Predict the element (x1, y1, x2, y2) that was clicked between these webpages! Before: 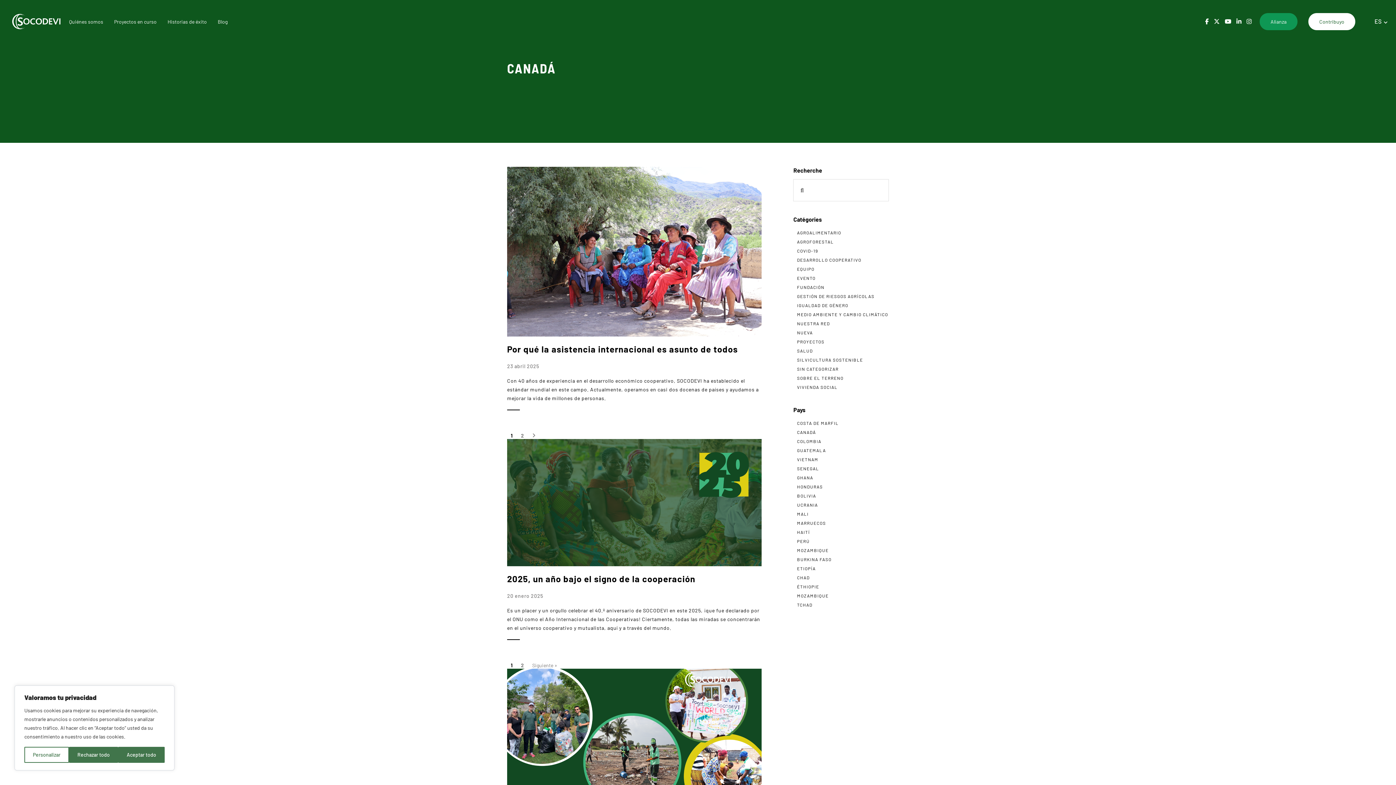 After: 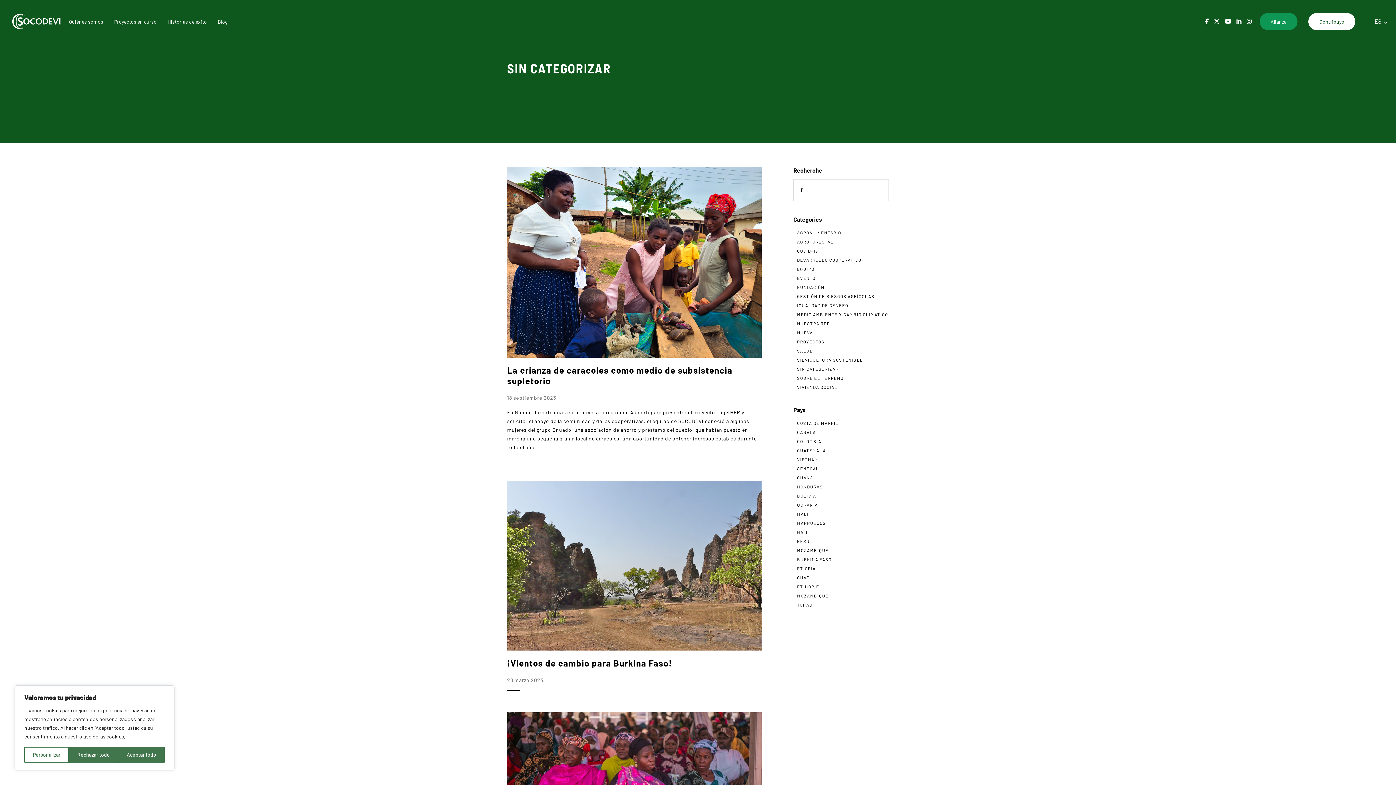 Action: bbox: (797, 366, 838, 372) label: SIN CATEGORIZAR